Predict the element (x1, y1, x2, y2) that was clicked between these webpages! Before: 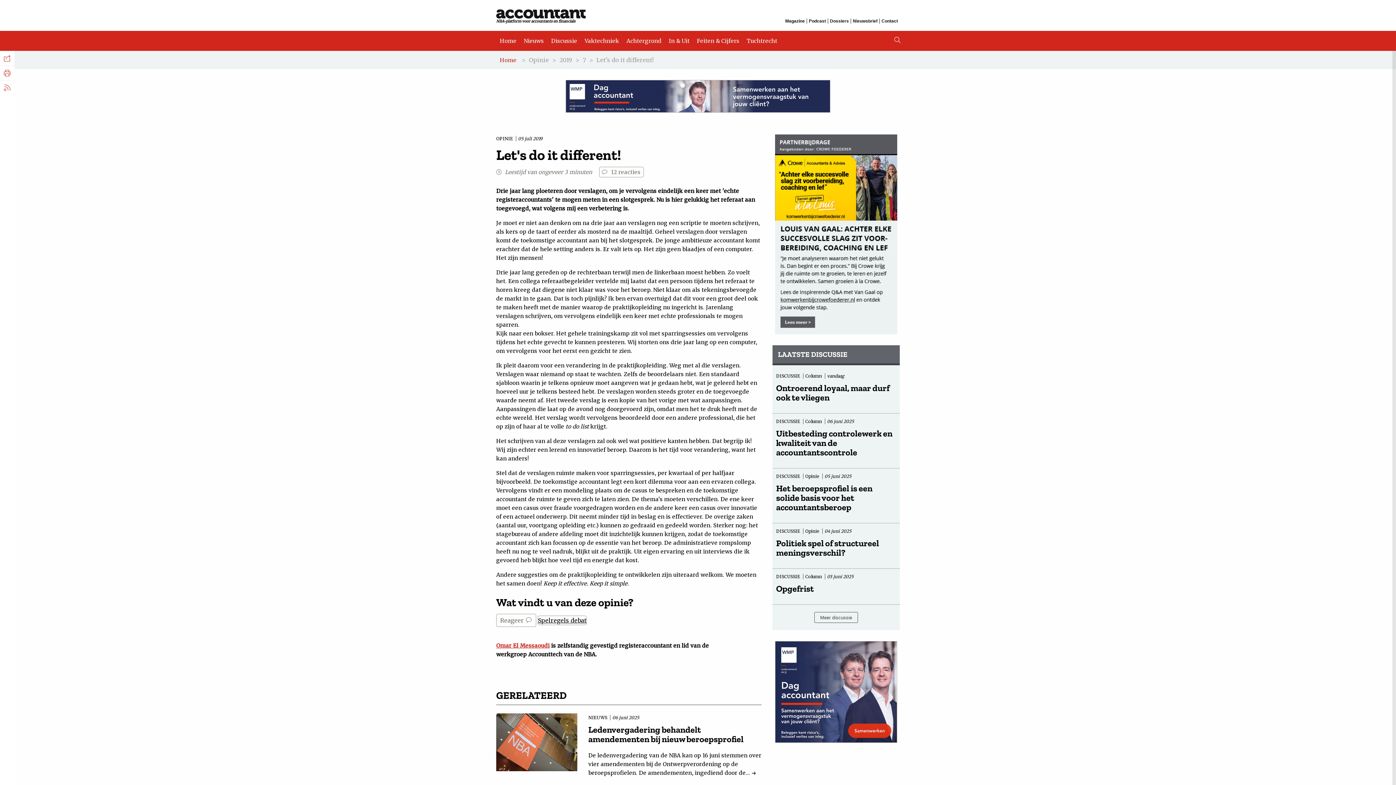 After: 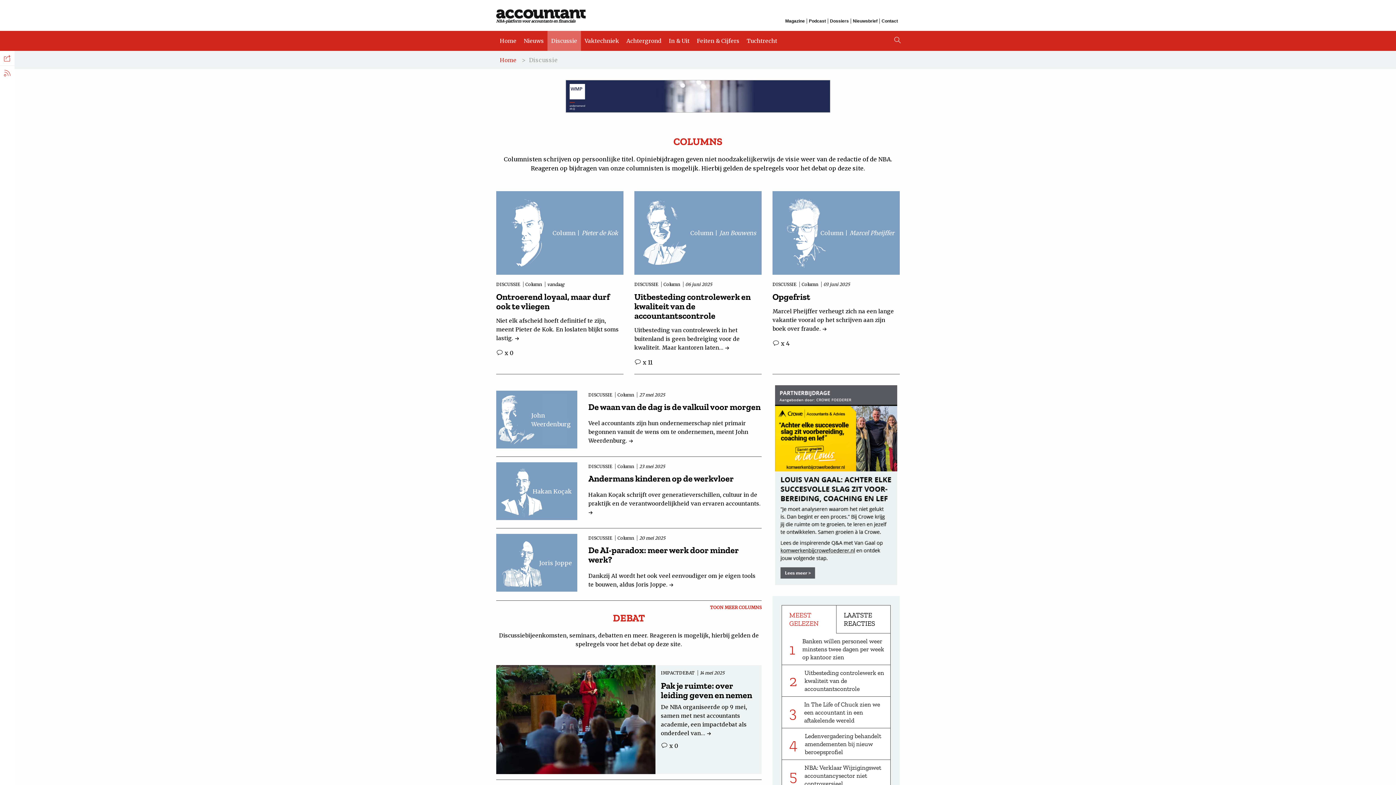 Action: label: Discussie bbox: (547, 30, 581, 50)